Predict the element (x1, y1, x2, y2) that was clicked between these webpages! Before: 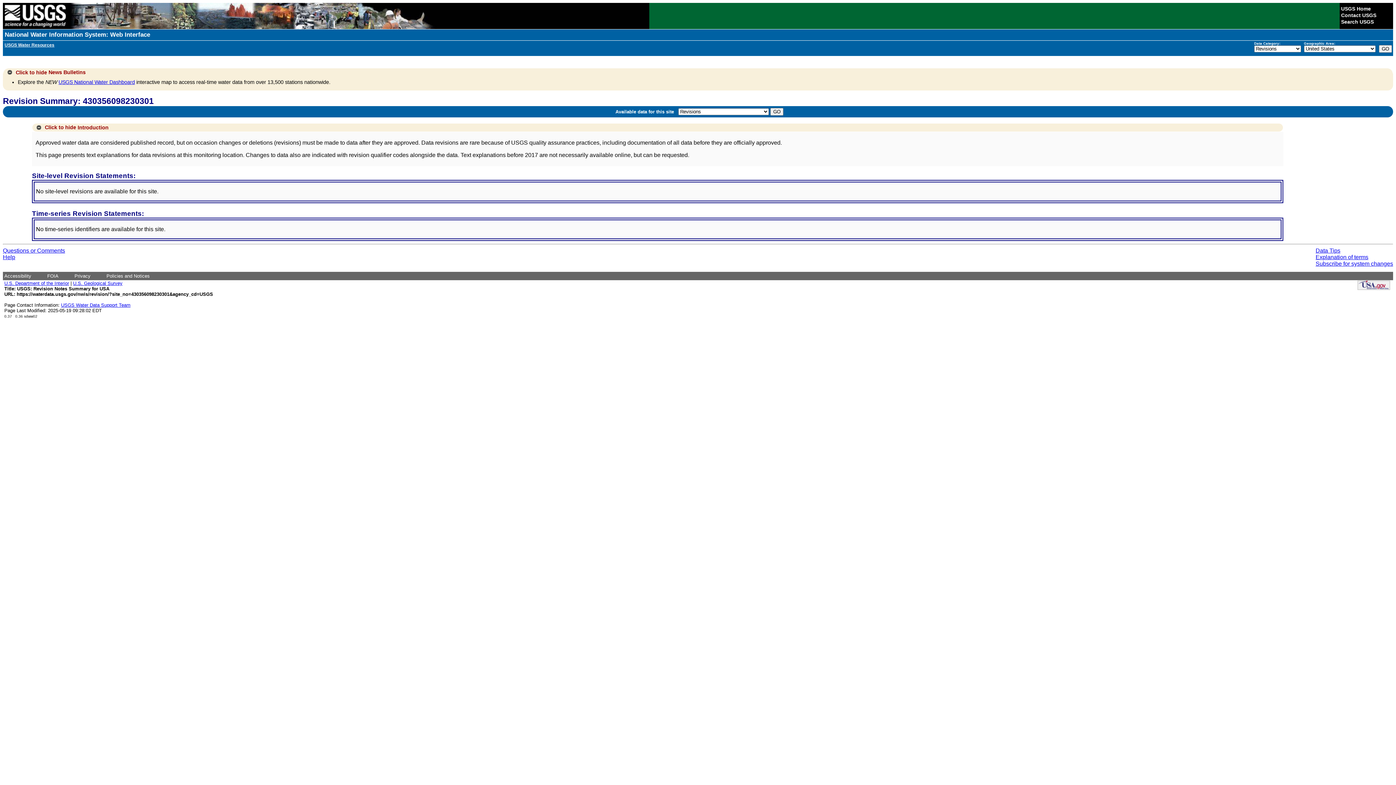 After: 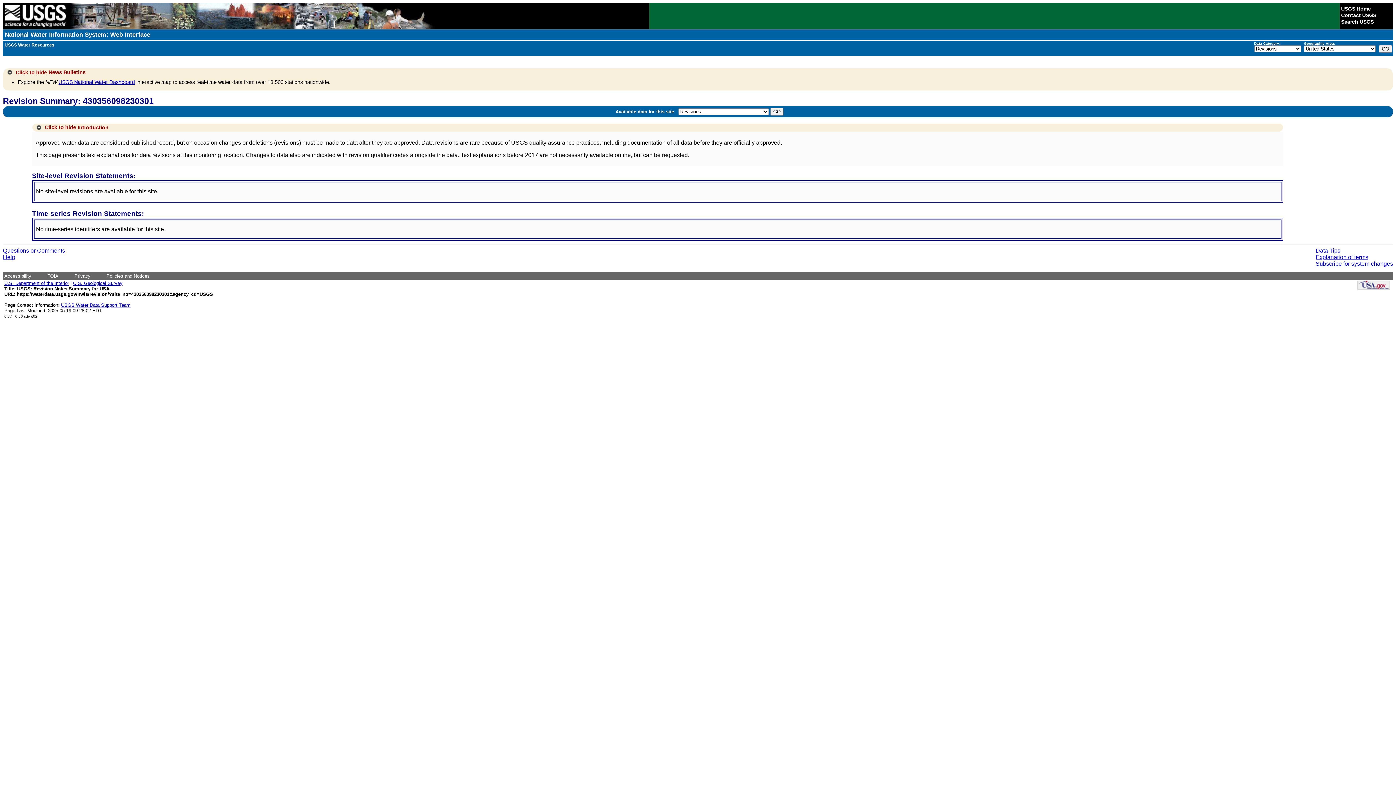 Action: label: USGS Water Data Support Team bbox: (61, 302, 130, 307)